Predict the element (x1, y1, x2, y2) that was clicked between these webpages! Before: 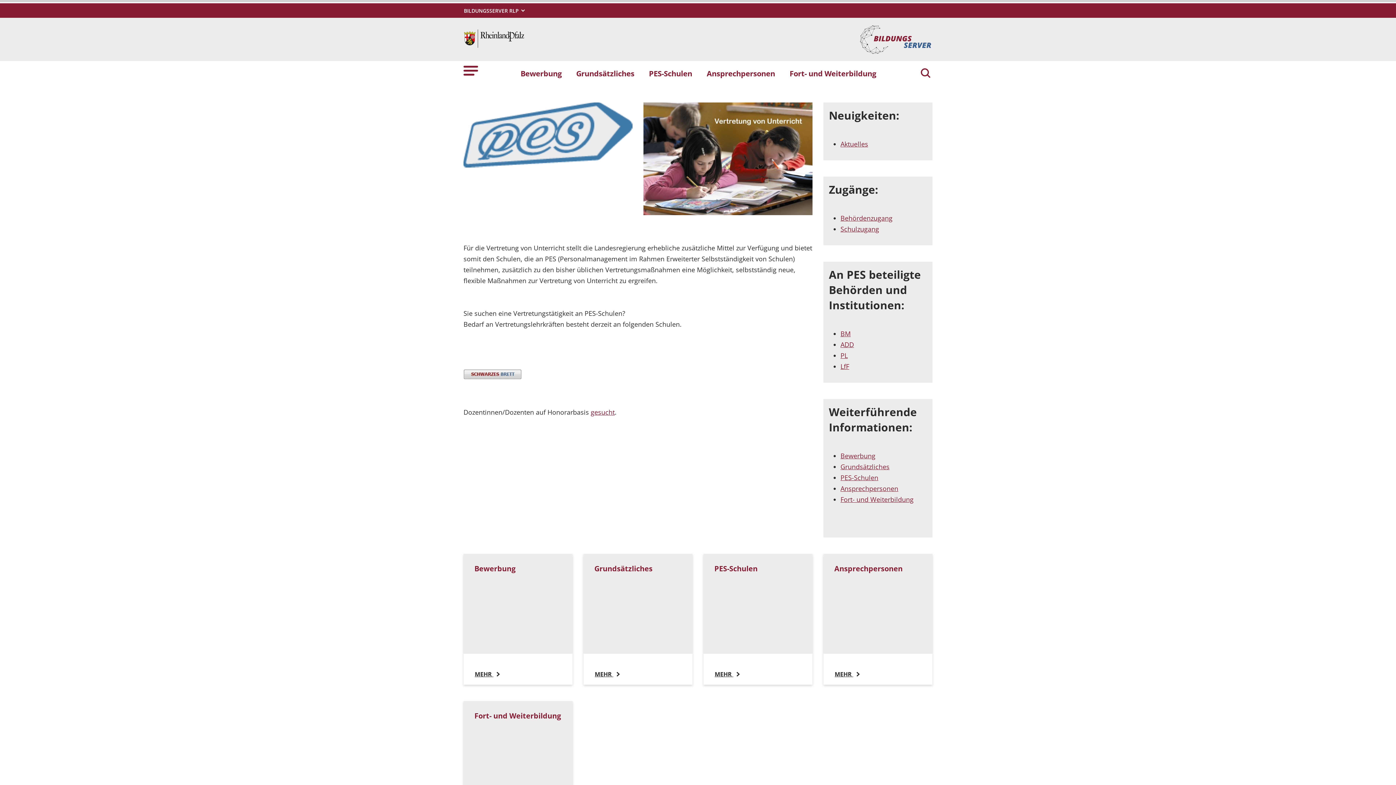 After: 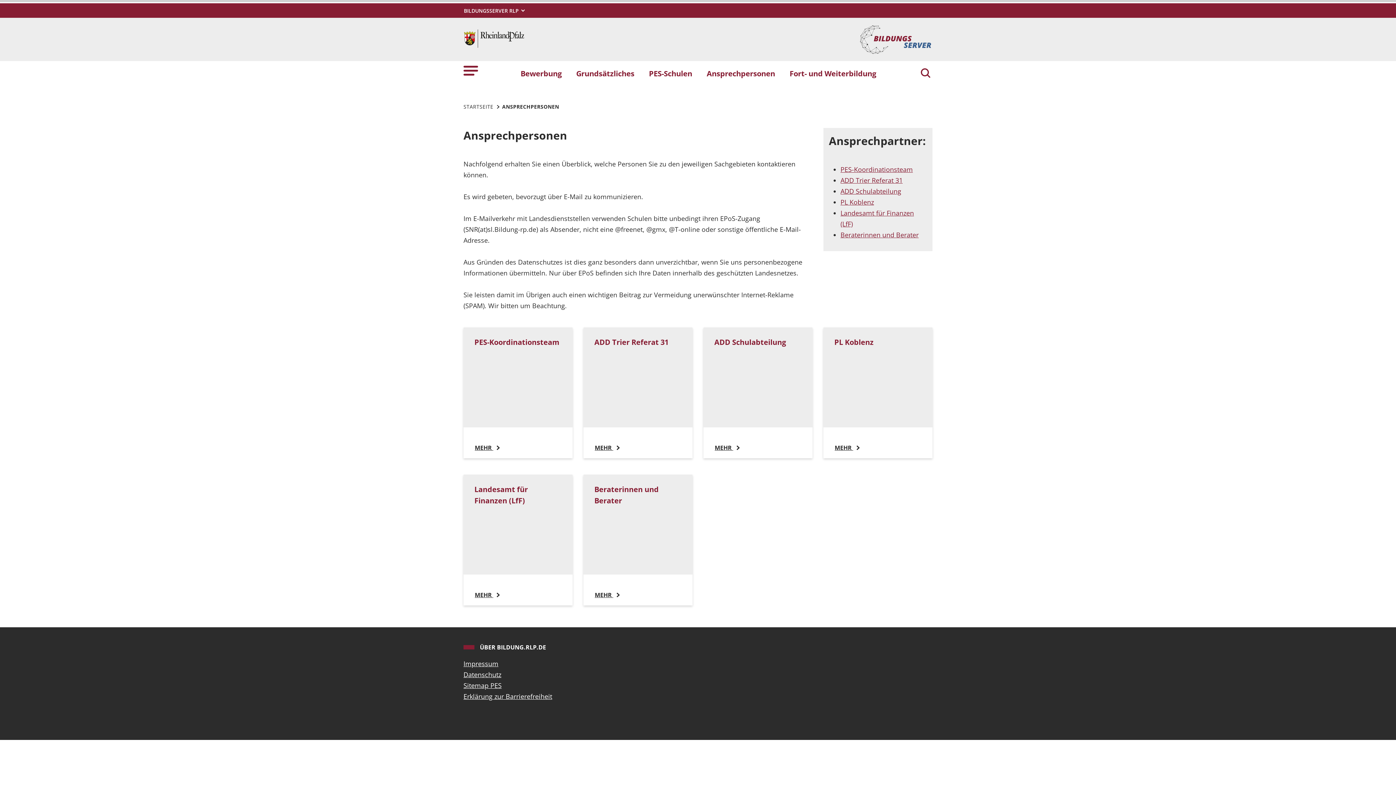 Action: label: Ansprechpersonen bbox: (840, 484, 898, 493)